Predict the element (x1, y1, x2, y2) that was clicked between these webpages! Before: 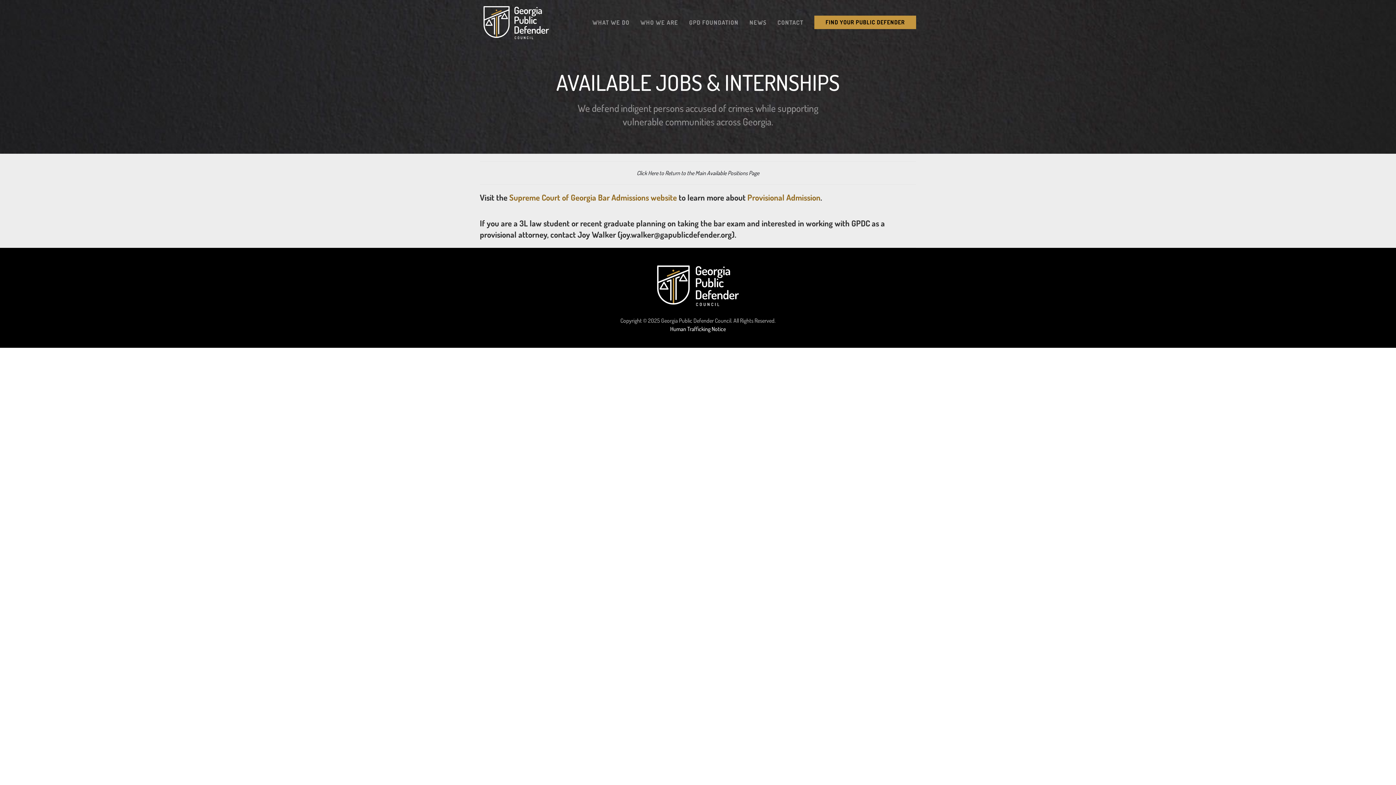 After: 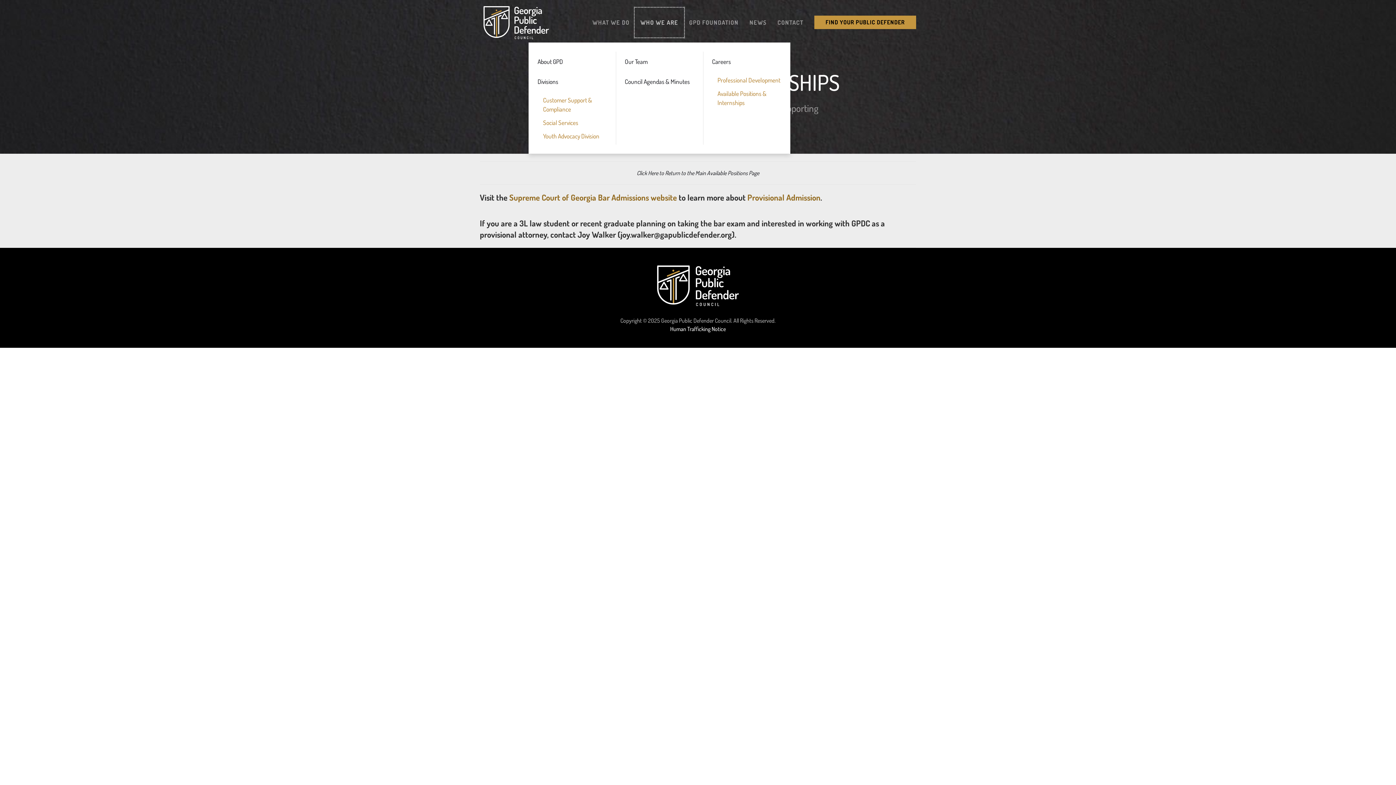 Action: bbox: (635, 7, 683, 37) label: WHO WE ARE